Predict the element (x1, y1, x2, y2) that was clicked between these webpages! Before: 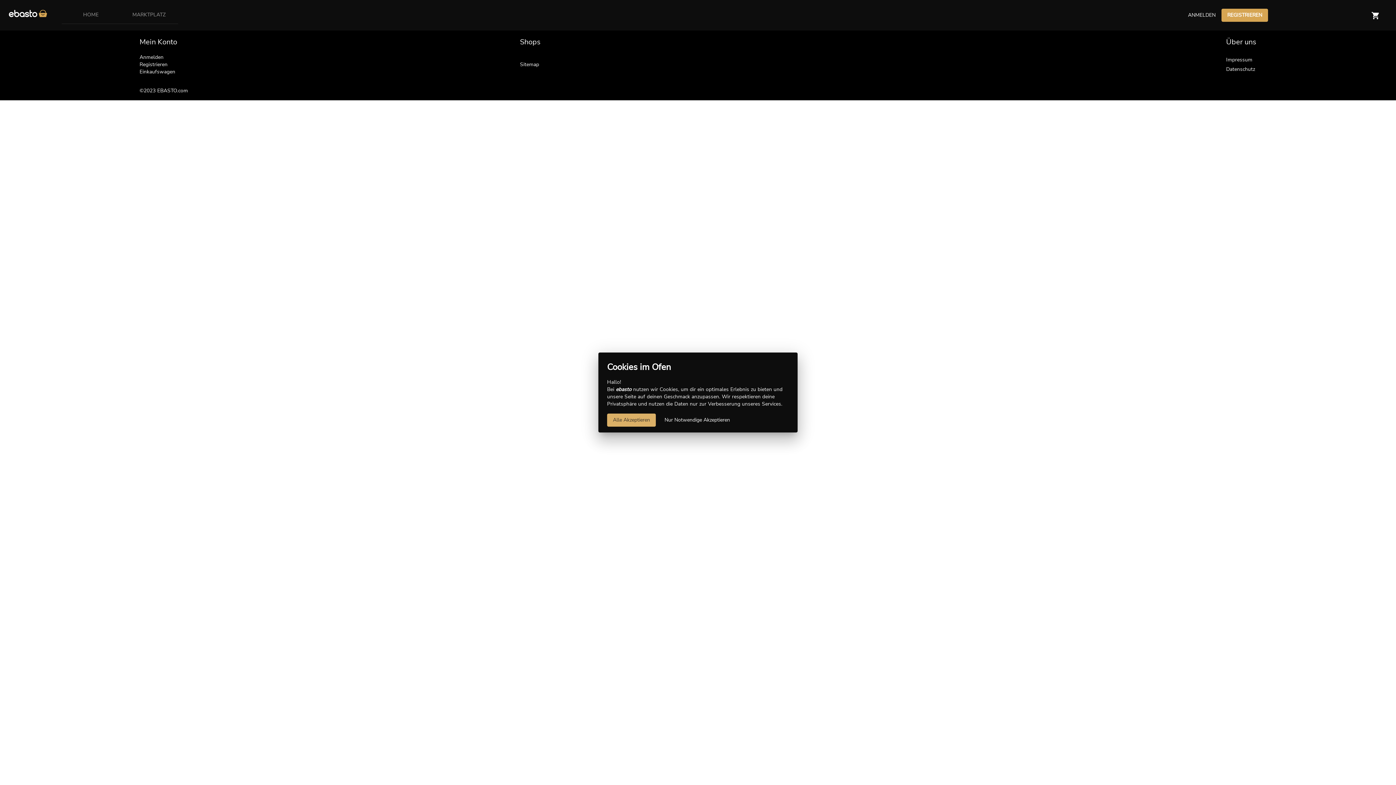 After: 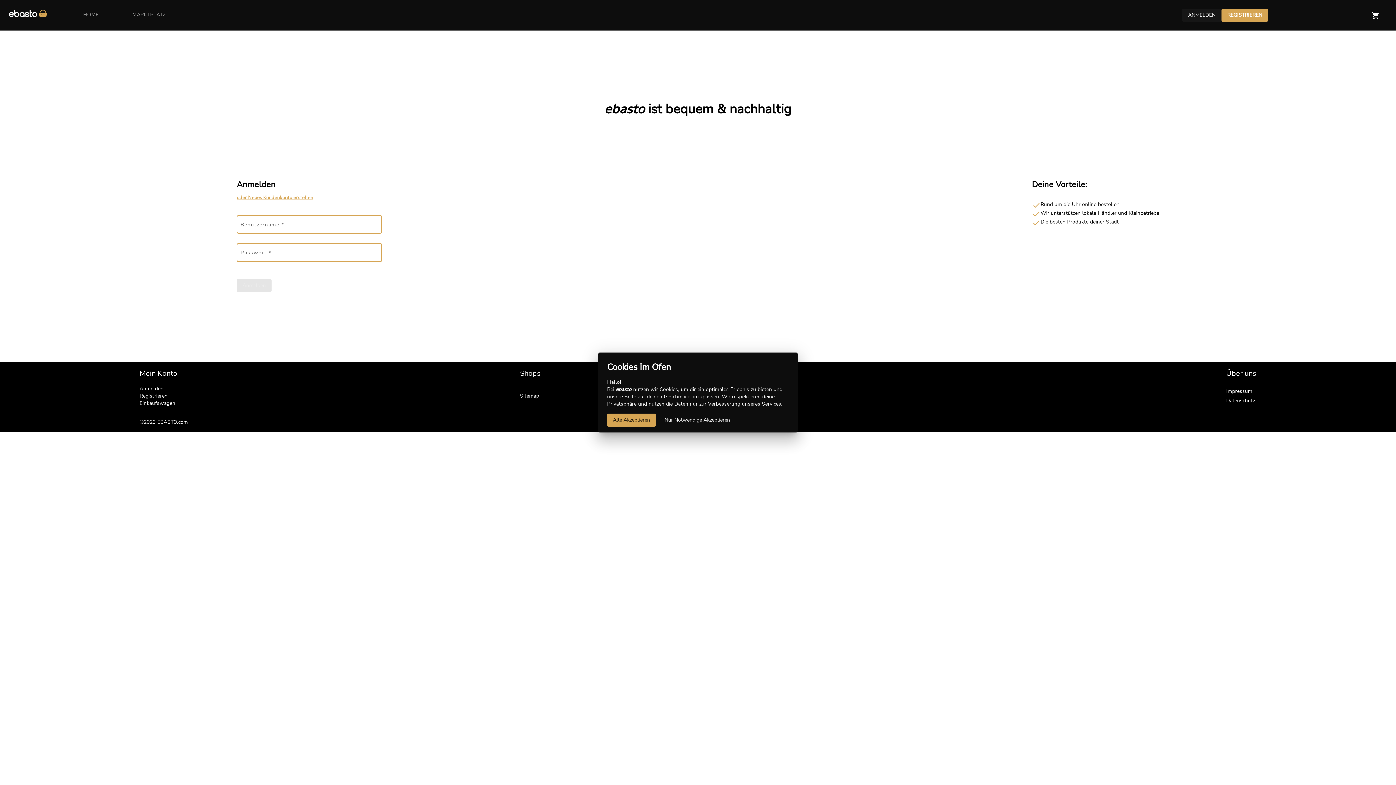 Action: label: ANMELDEN bbox: (1182, 8, 1221, 21)